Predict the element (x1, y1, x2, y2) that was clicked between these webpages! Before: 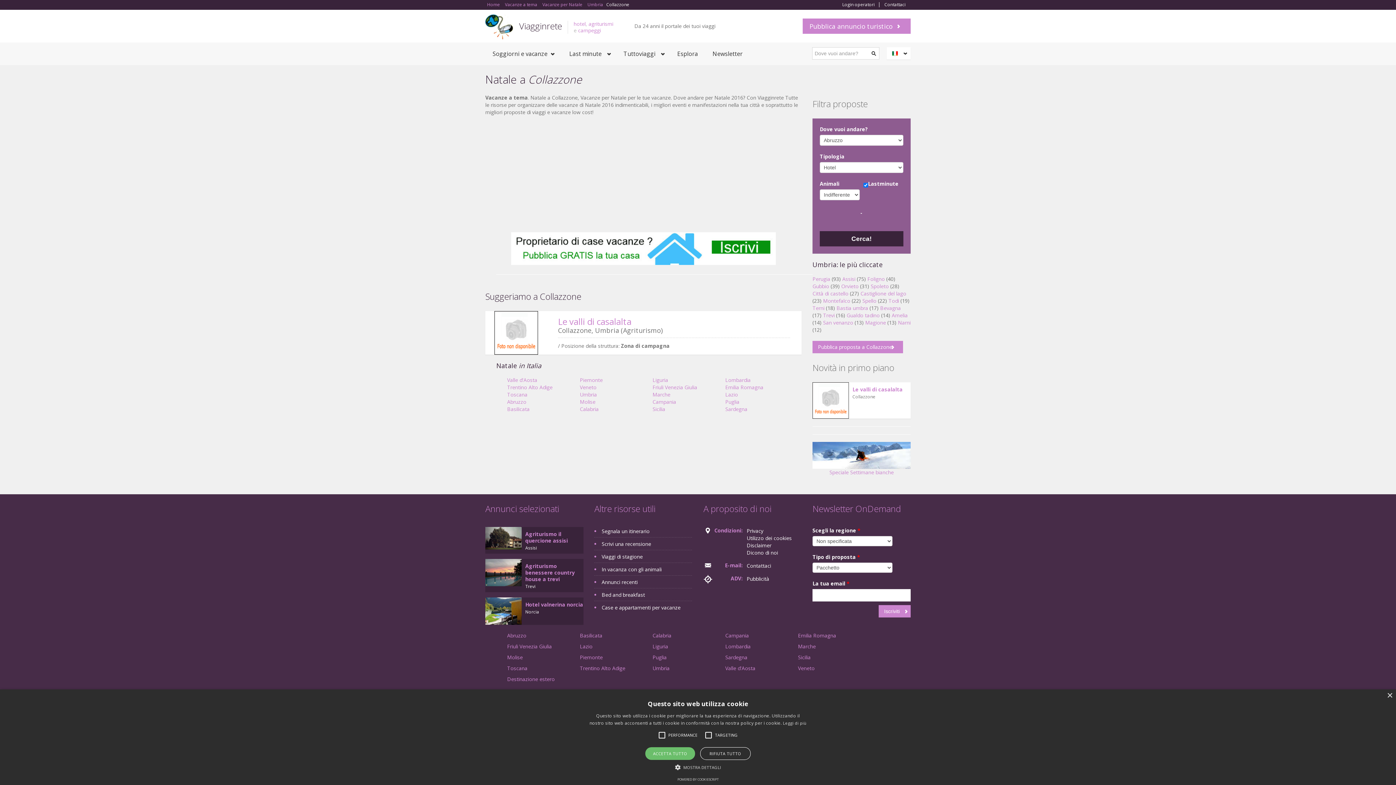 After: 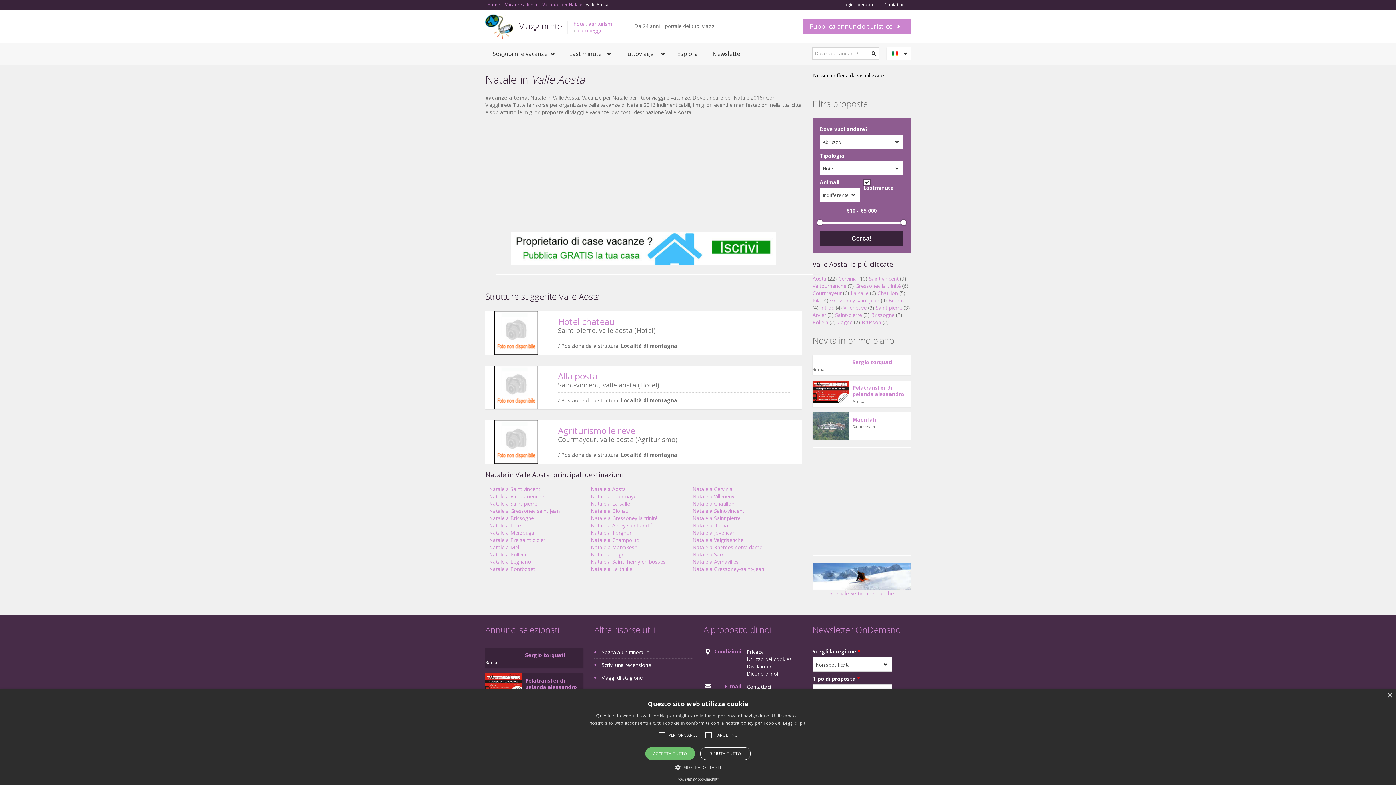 Action: bbox: (507, 376, 537, 383) label: Valle d'Aosta